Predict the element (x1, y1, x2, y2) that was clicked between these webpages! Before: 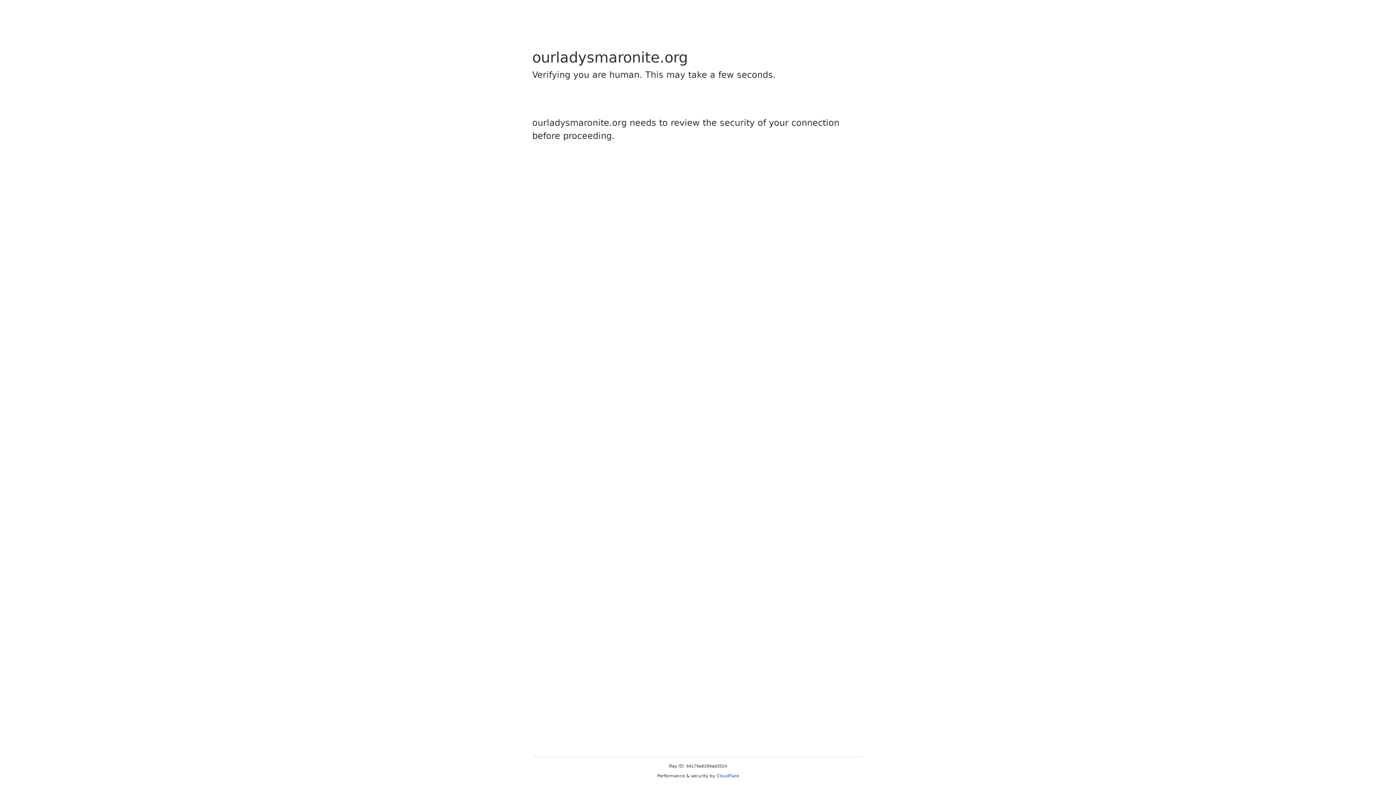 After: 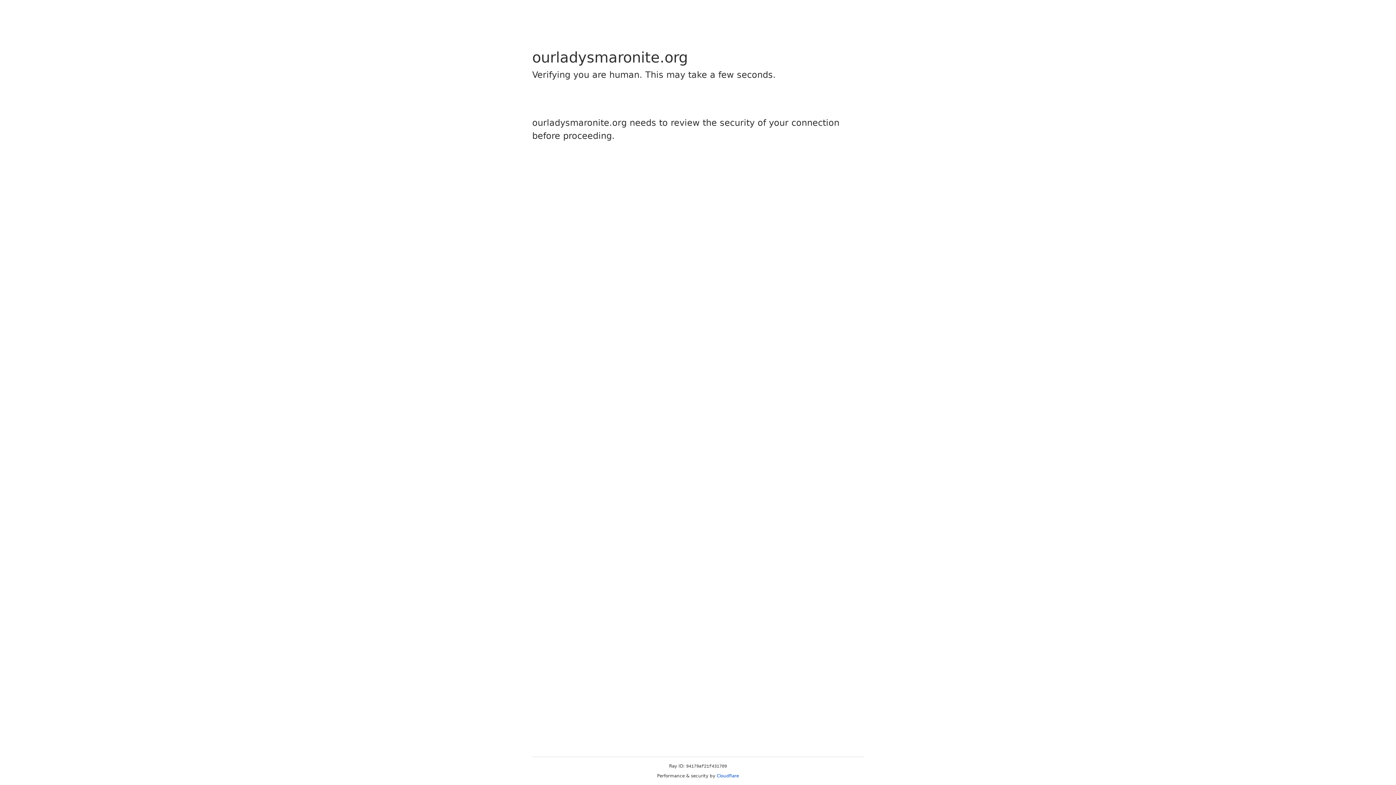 Action: bbox: (716, 773, 739, 778) label: Cloudflare